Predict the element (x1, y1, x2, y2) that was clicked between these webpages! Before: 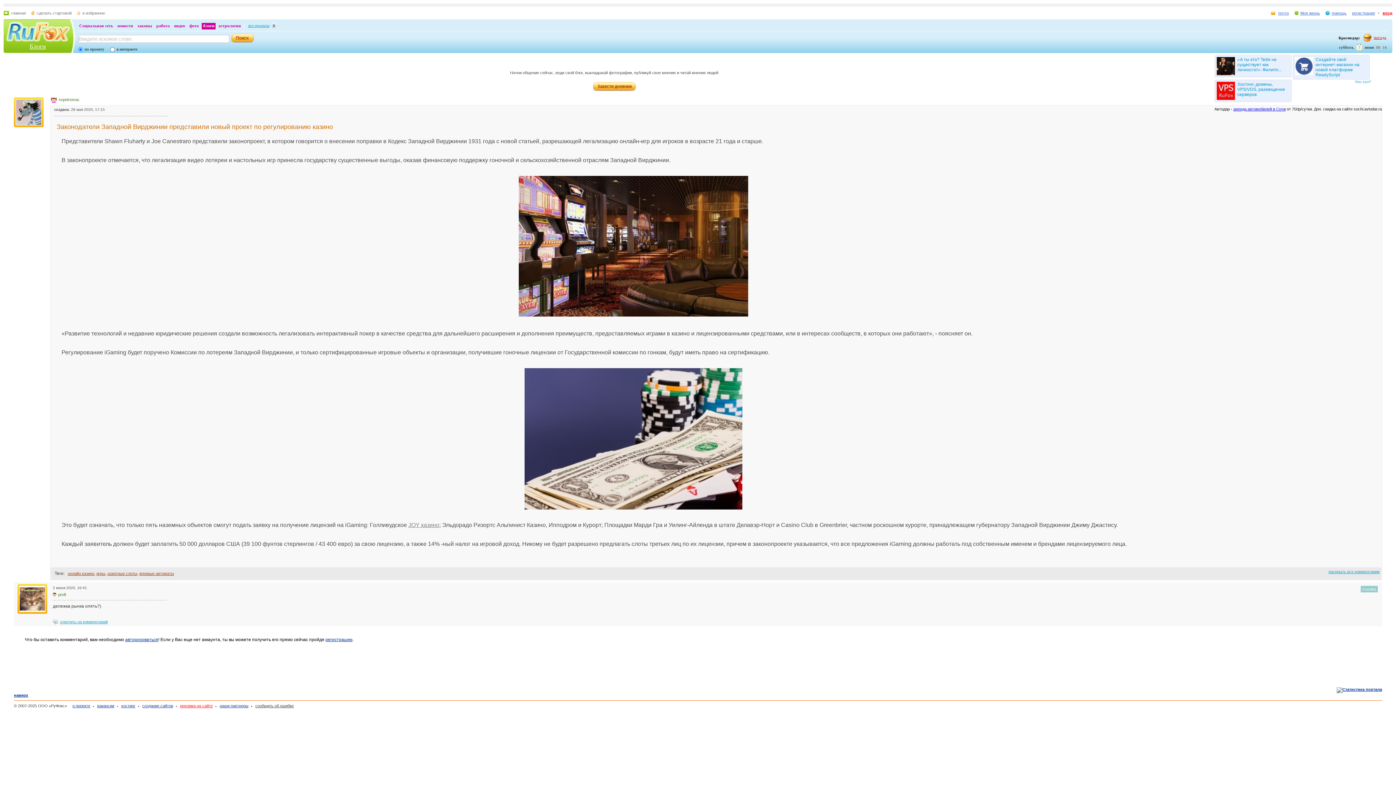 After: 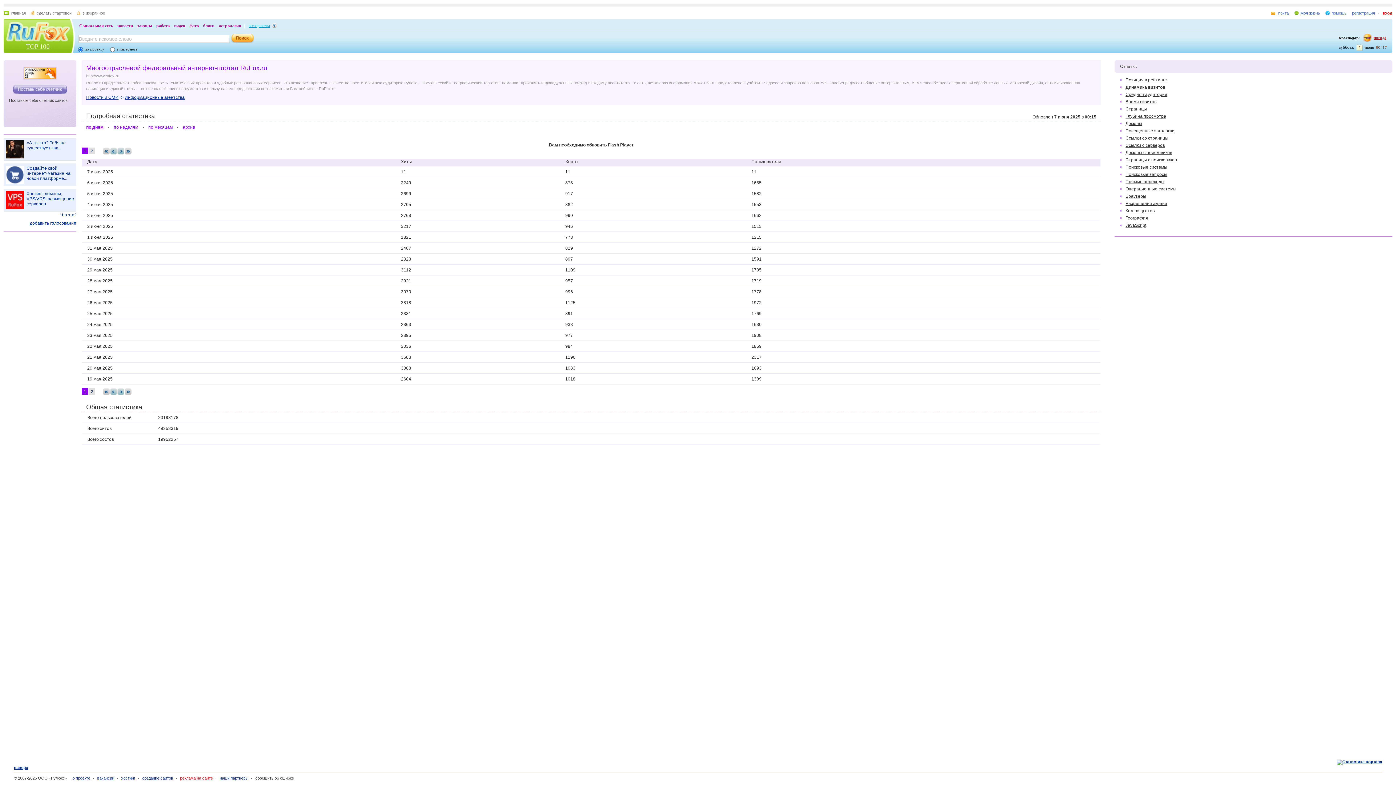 Action: bbox: (1336, 687, 1382, 692)